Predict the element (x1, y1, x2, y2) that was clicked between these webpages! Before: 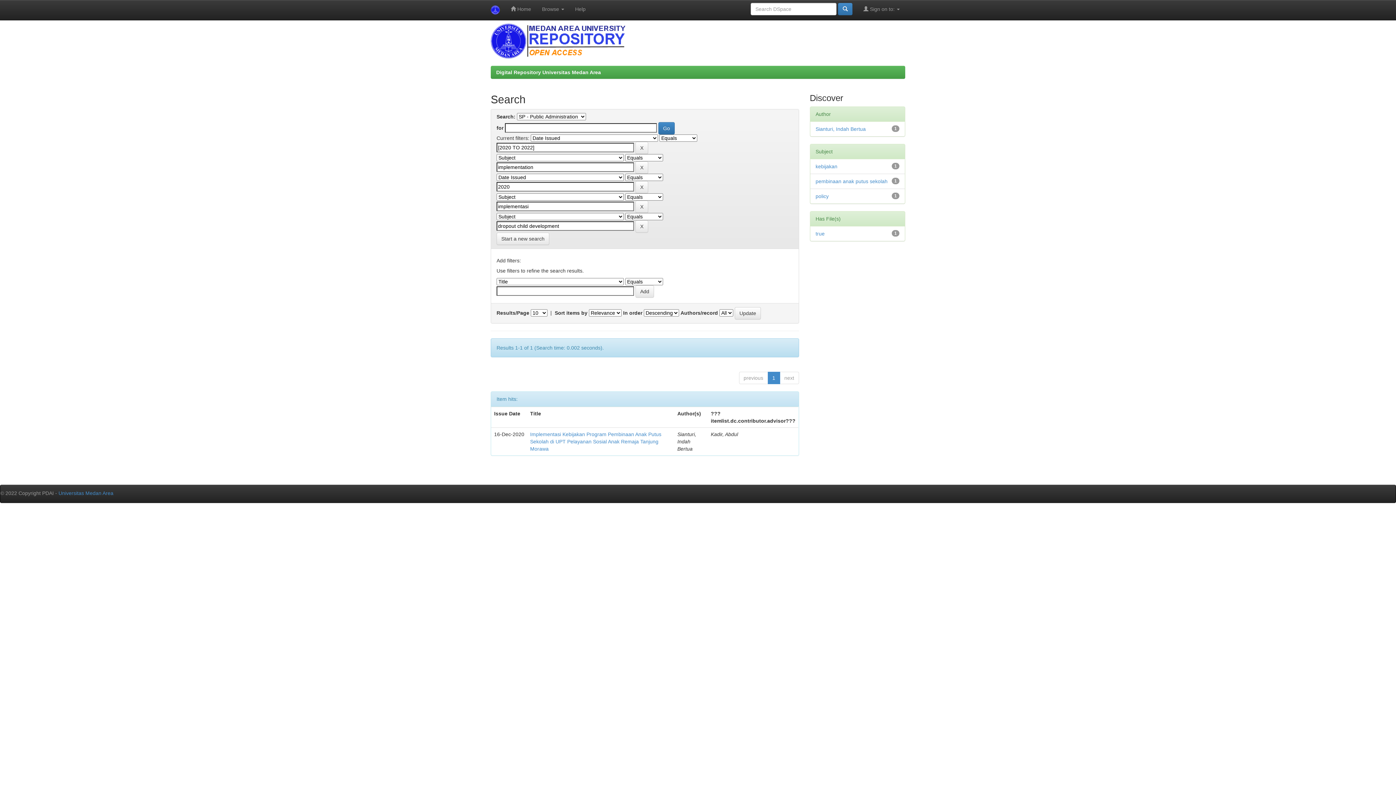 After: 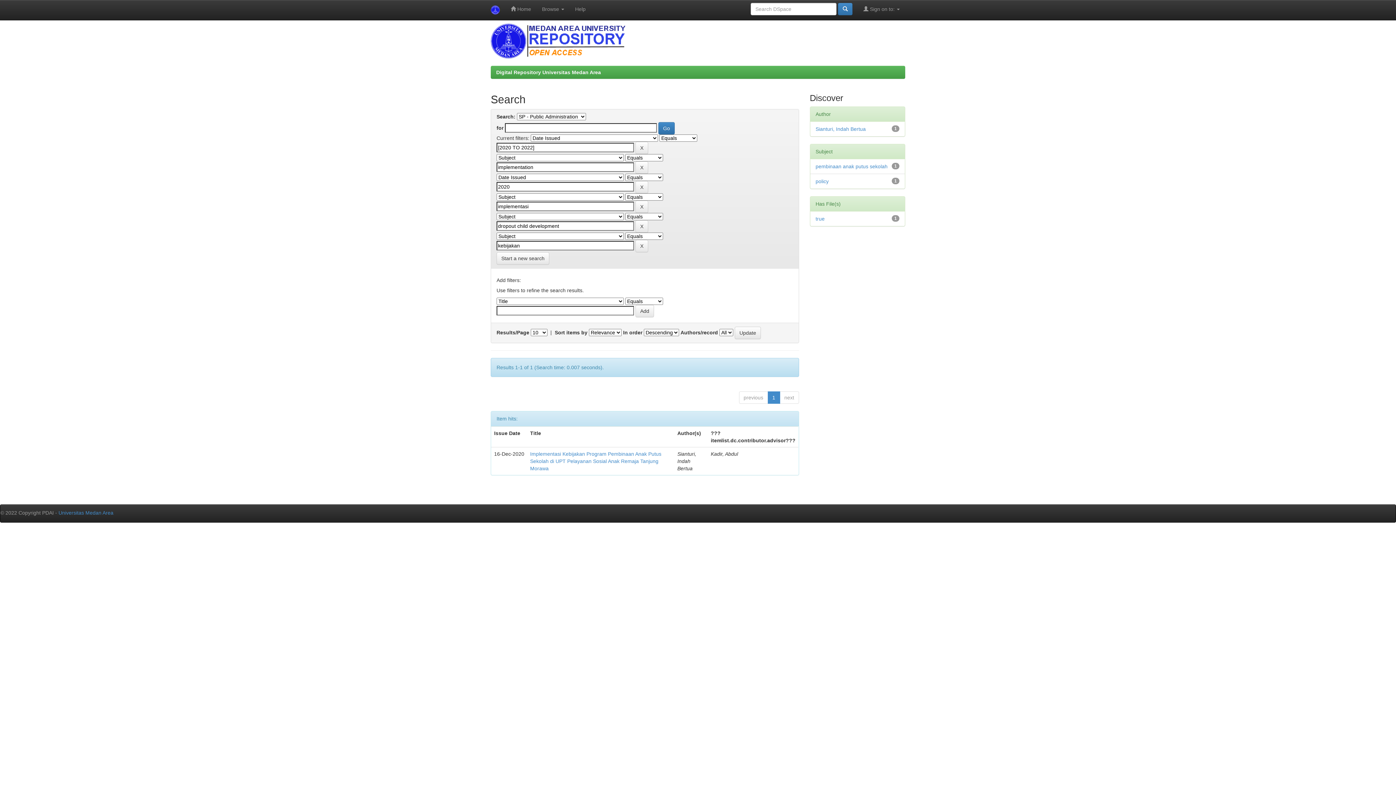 Action: label: kebijakan bbox: (815, 163, 837, 169)